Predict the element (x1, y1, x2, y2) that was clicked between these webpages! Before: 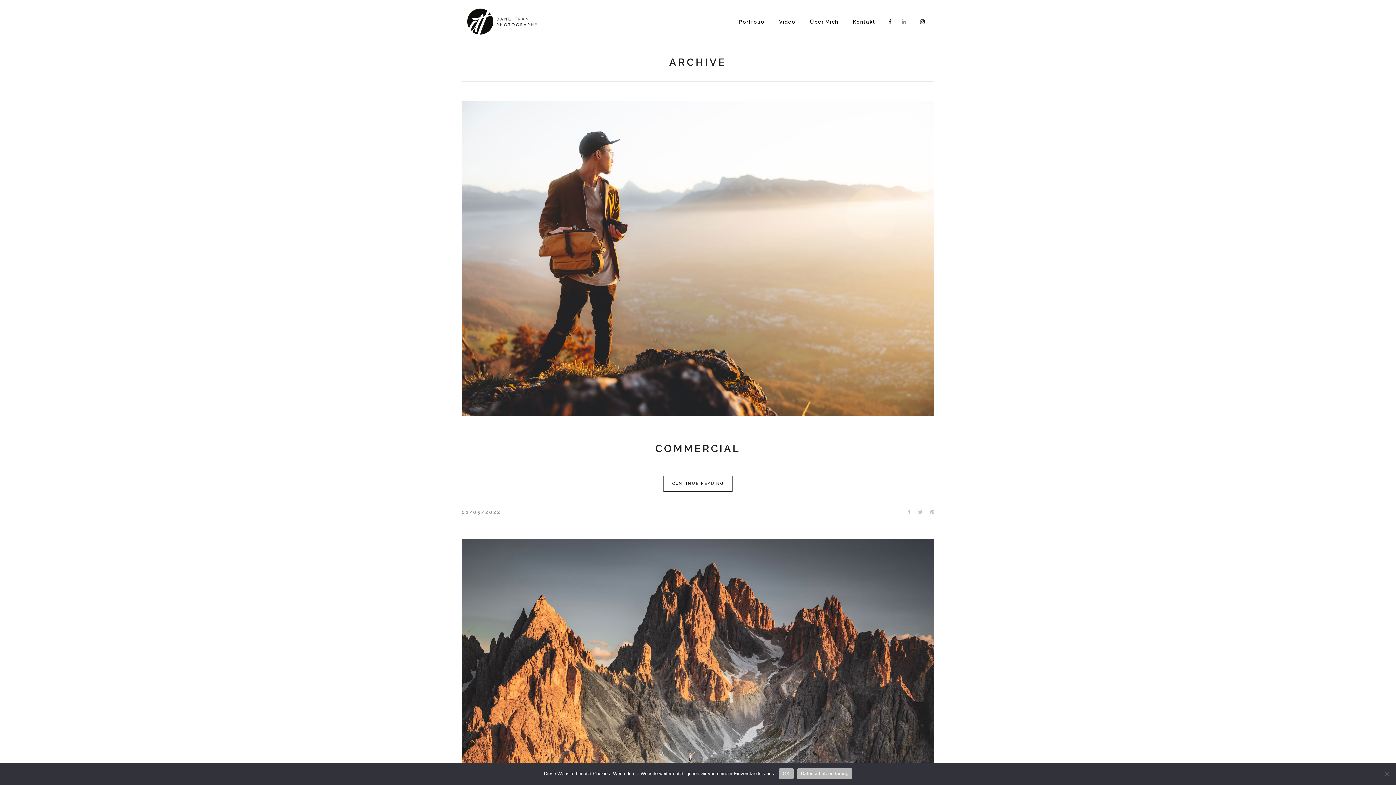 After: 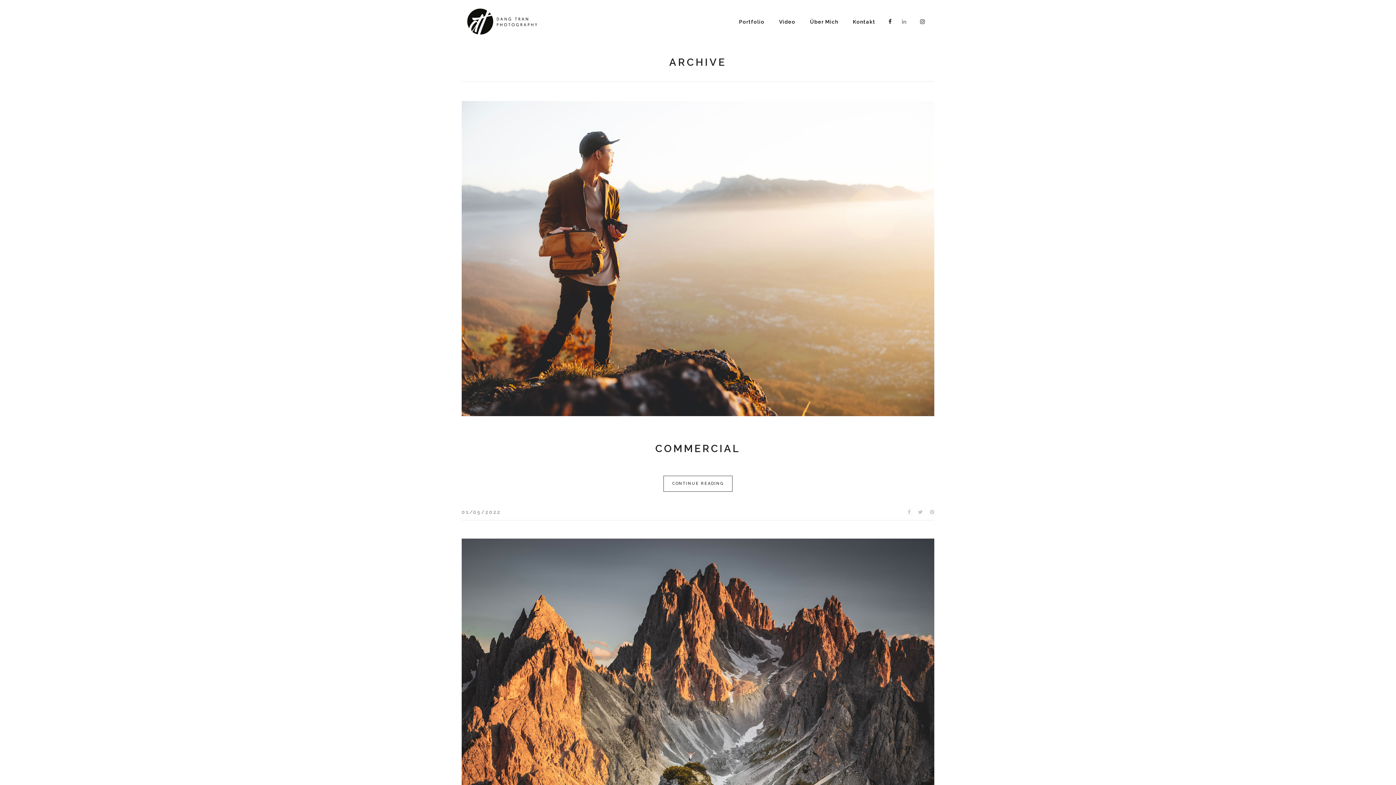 Action: bbox: (779, 768, 793, 779) label: OK